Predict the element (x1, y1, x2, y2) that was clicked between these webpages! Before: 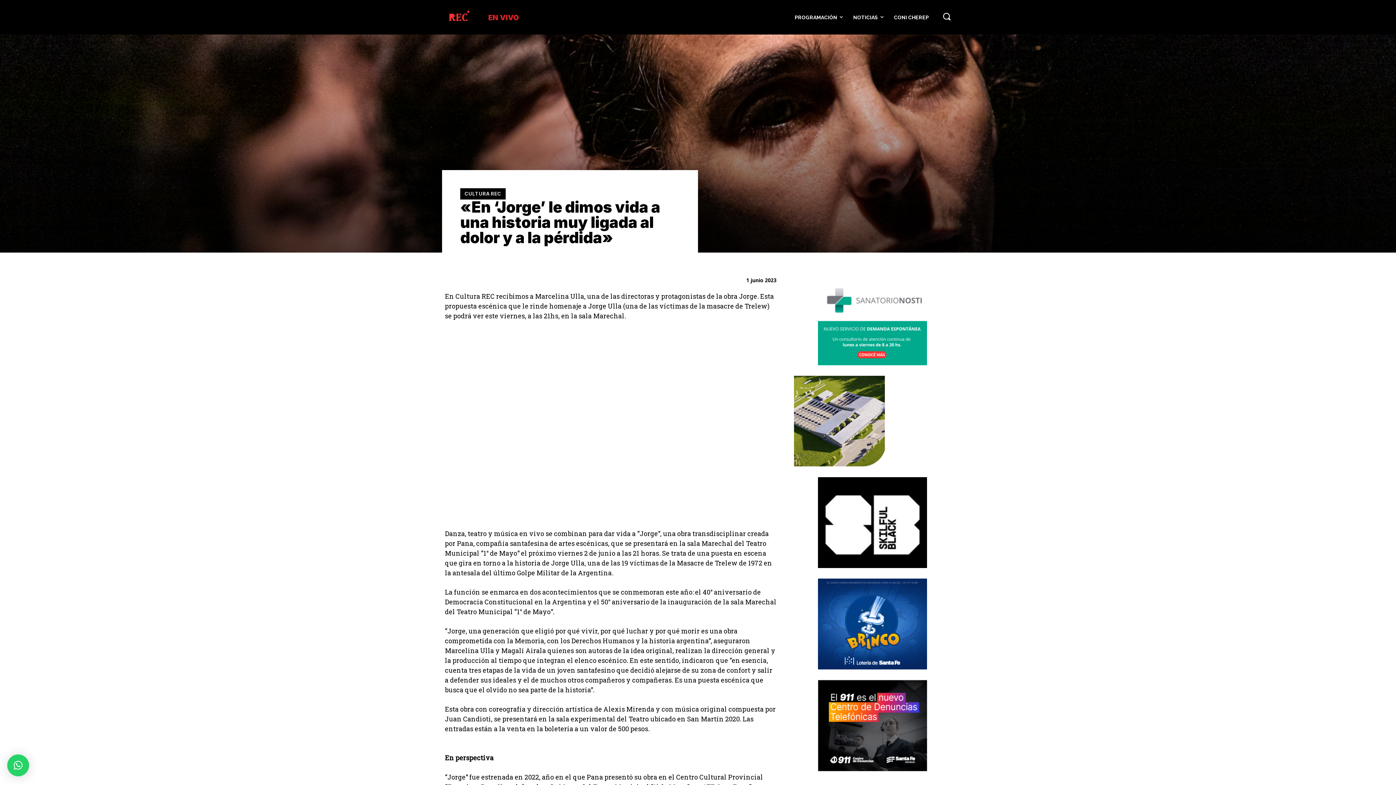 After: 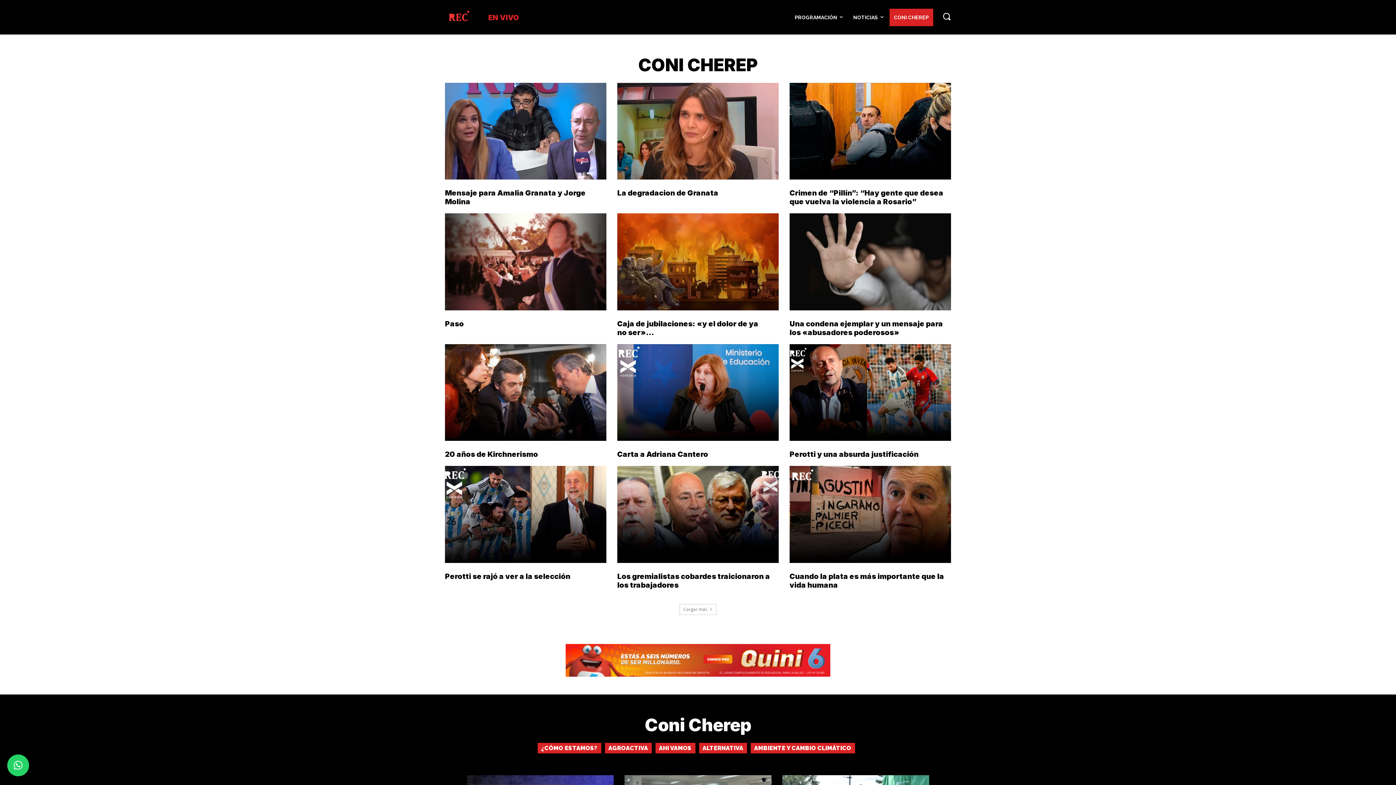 Action: bbox: (889, 8, 933, 26) label: CONI CHEREP